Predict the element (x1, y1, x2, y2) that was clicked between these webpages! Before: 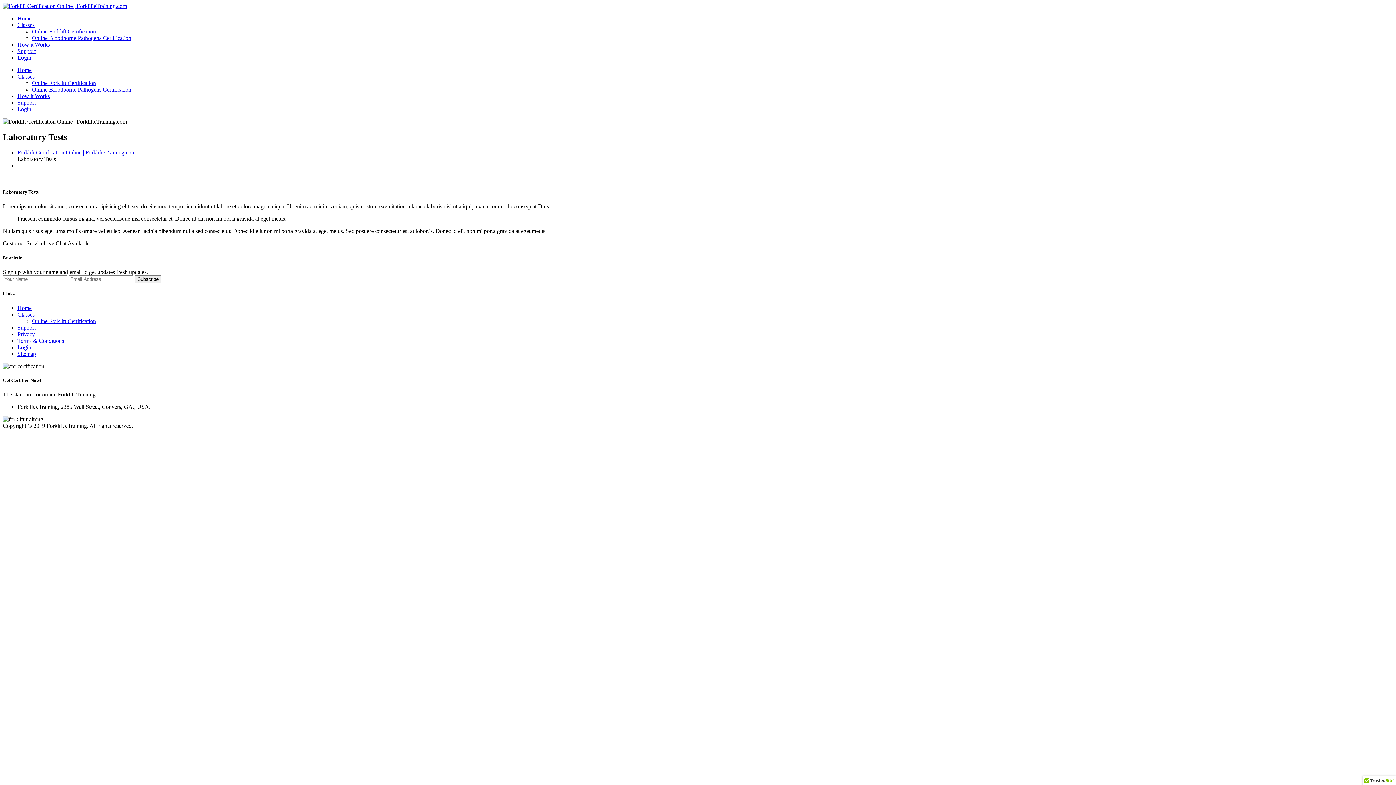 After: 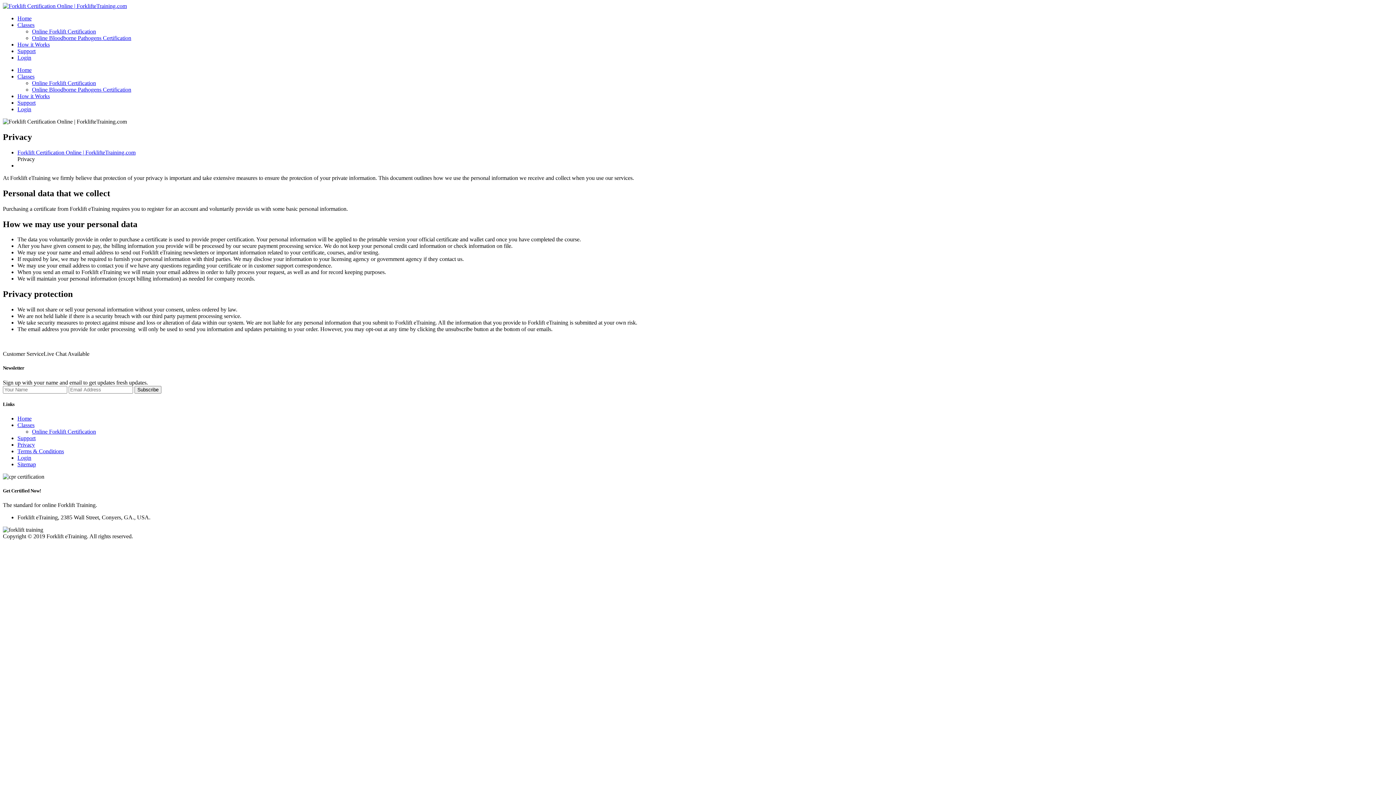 Action: label: Privacy bbox: (17, 331, 34, 337)